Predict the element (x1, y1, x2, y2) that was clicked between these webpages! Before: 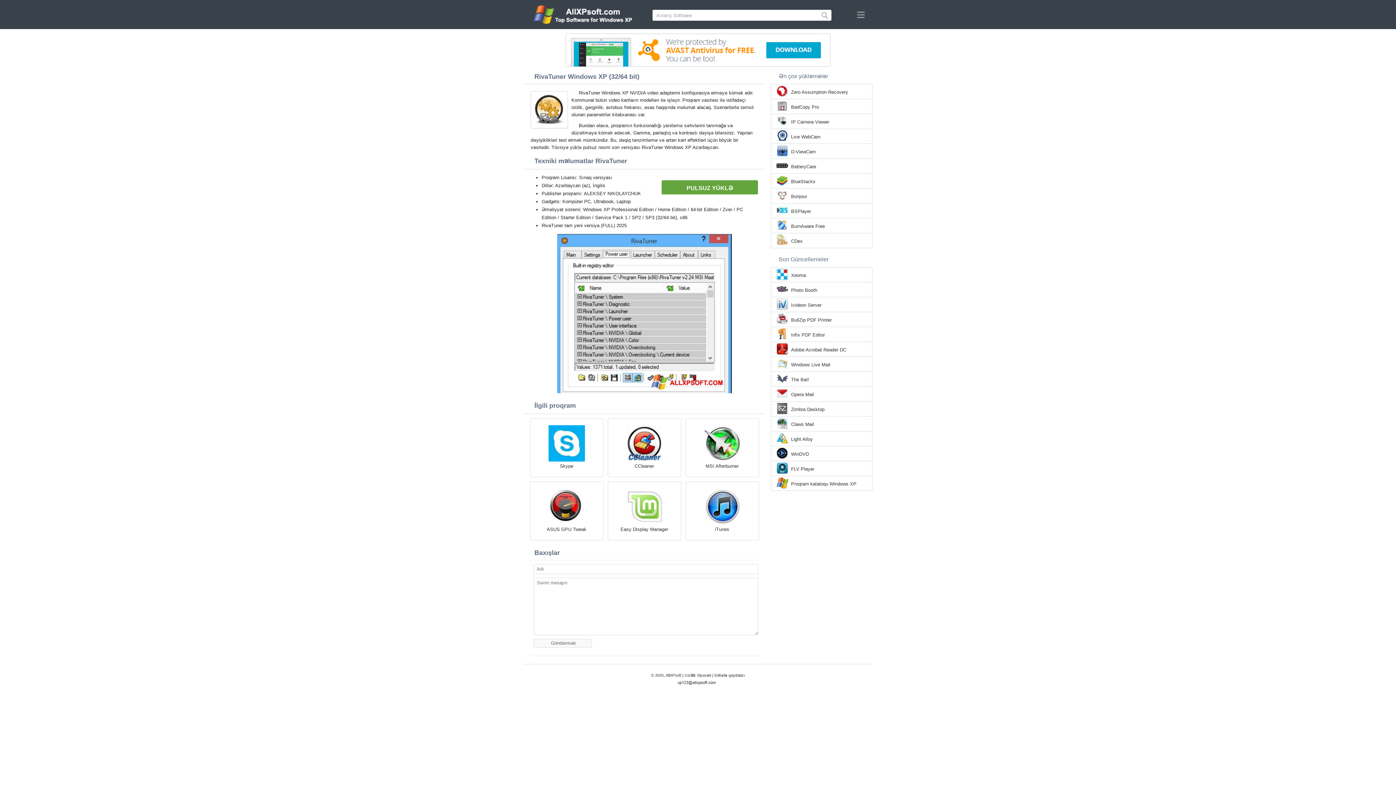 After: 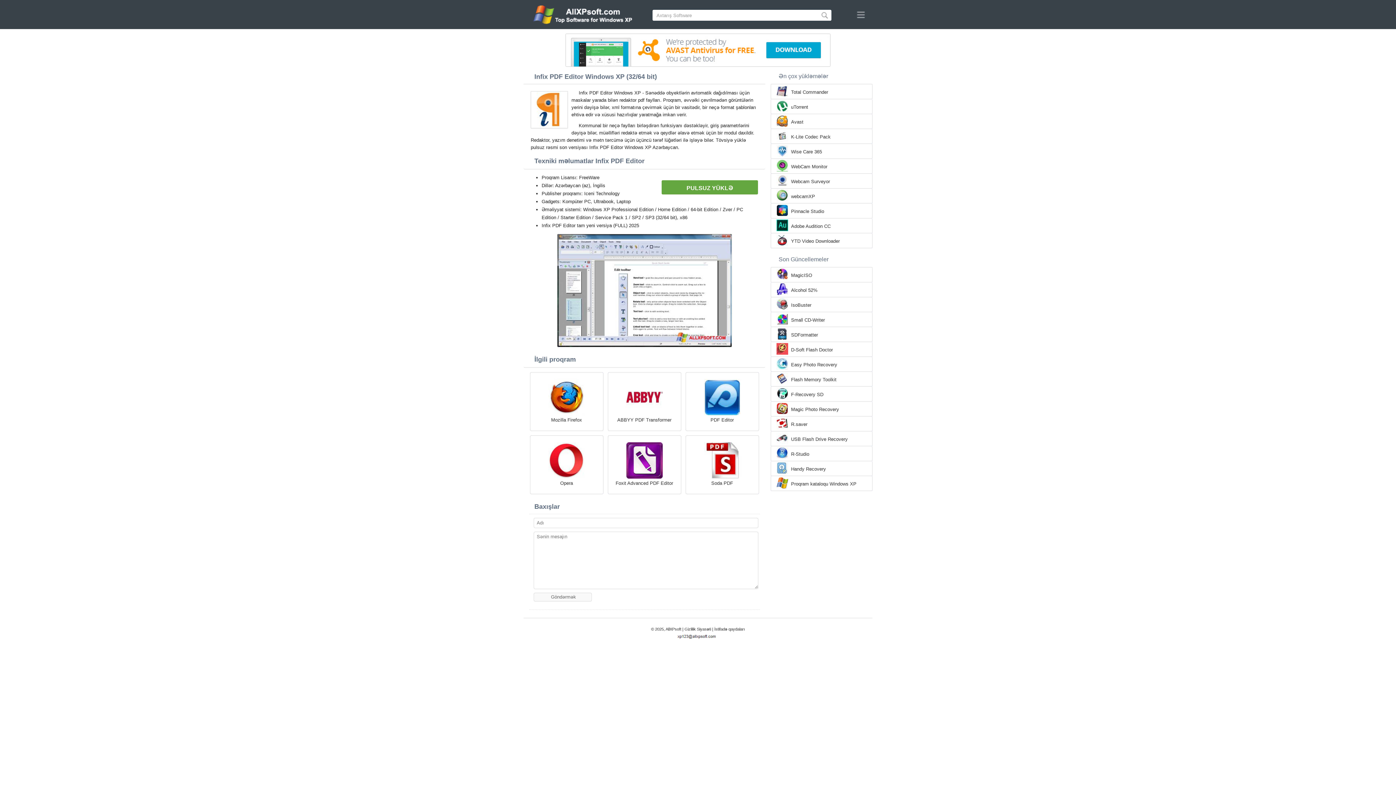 Action: label: Infix PDF Editor bbox: (791, 331, 825, 338)